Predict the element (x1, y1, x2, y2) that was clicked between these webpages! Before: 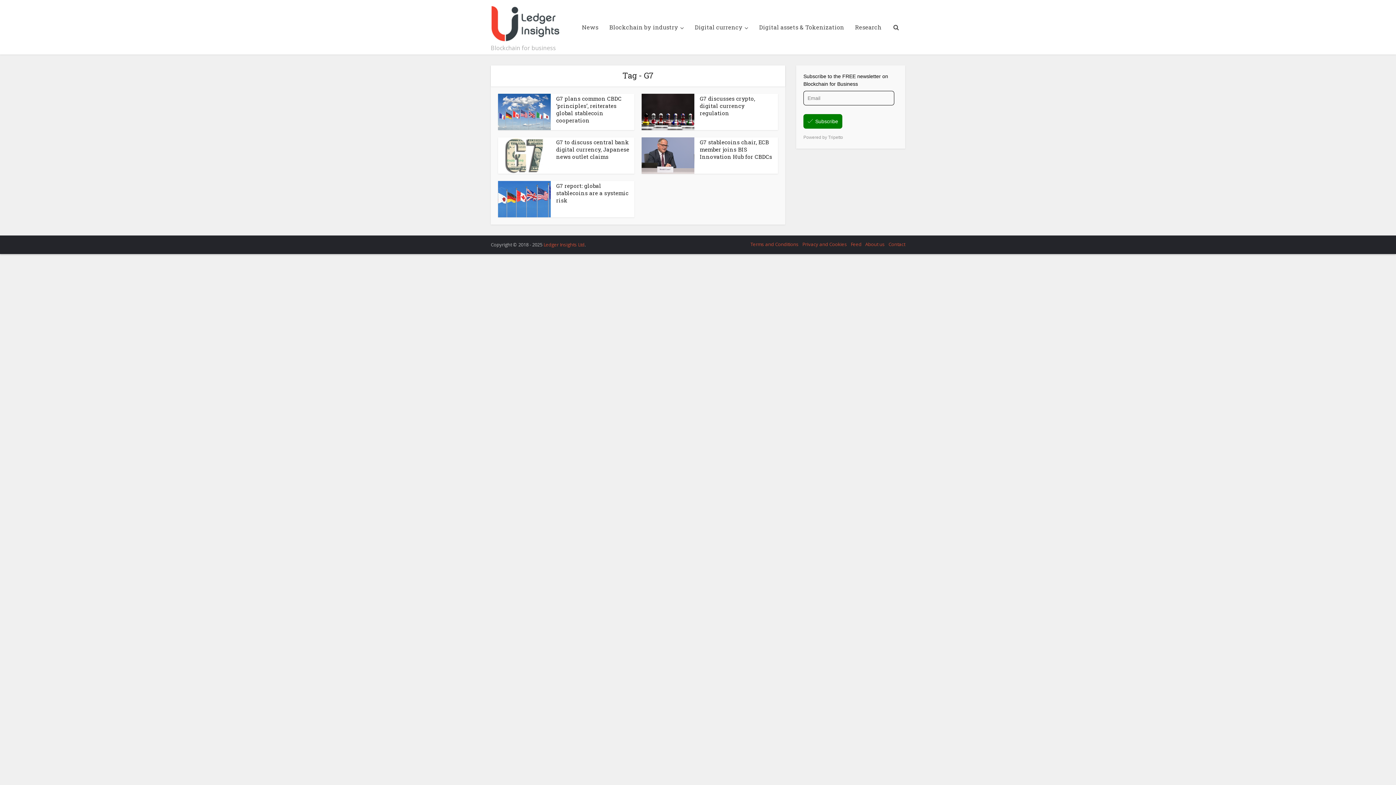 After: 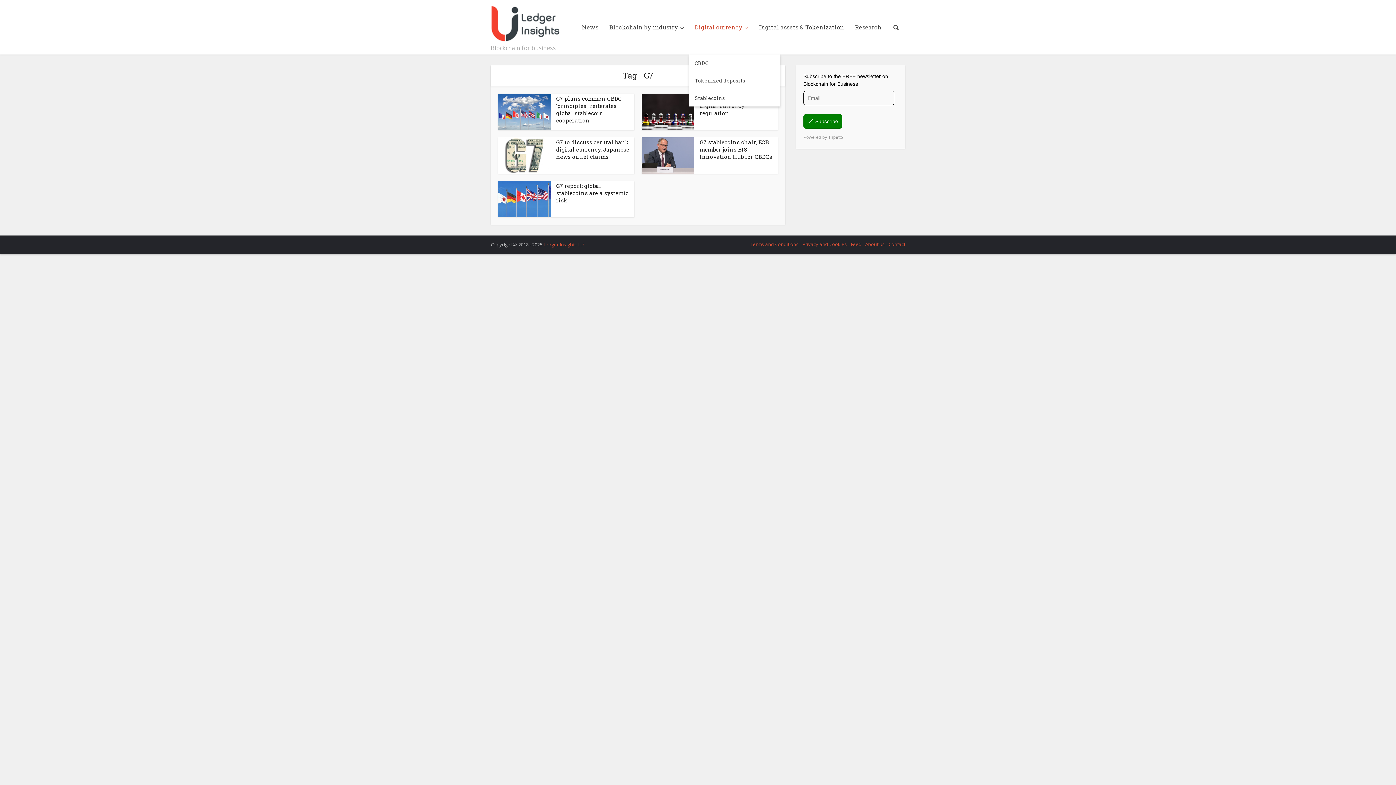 Action: bbox: (689, 0, 753, 54) label: Digital currency